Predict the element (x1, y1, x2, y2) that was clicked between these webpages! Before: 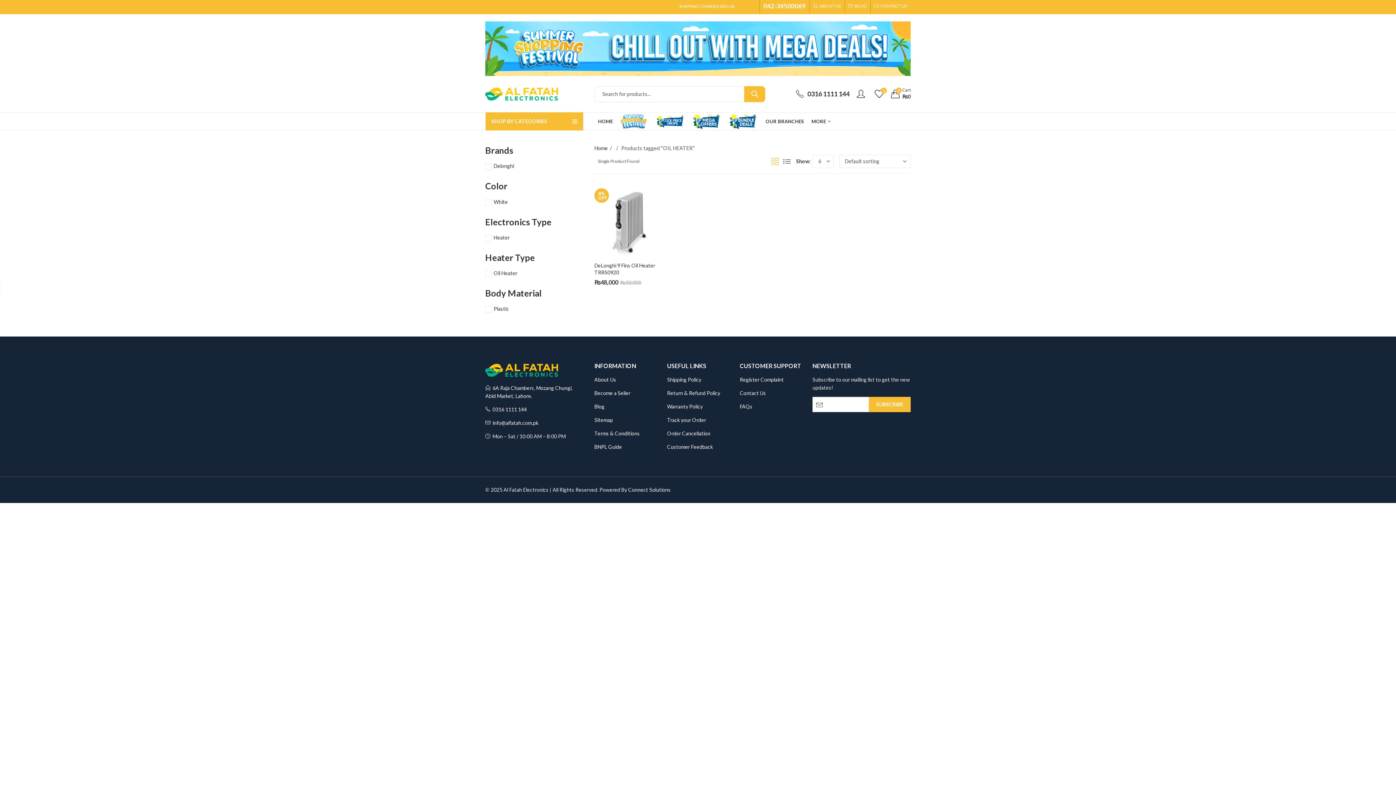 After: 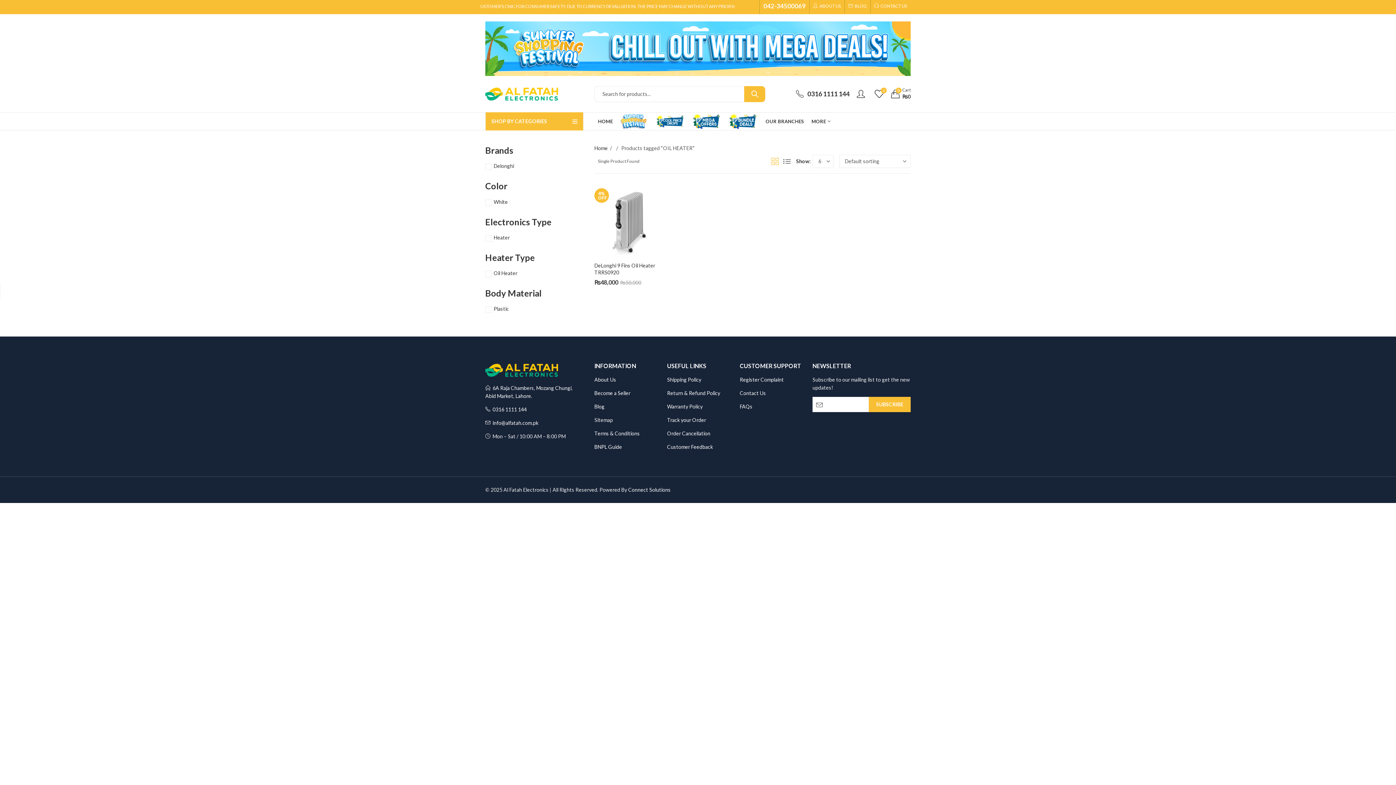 Action: label: Sitemap bbox: (594, 417, 613, 423)